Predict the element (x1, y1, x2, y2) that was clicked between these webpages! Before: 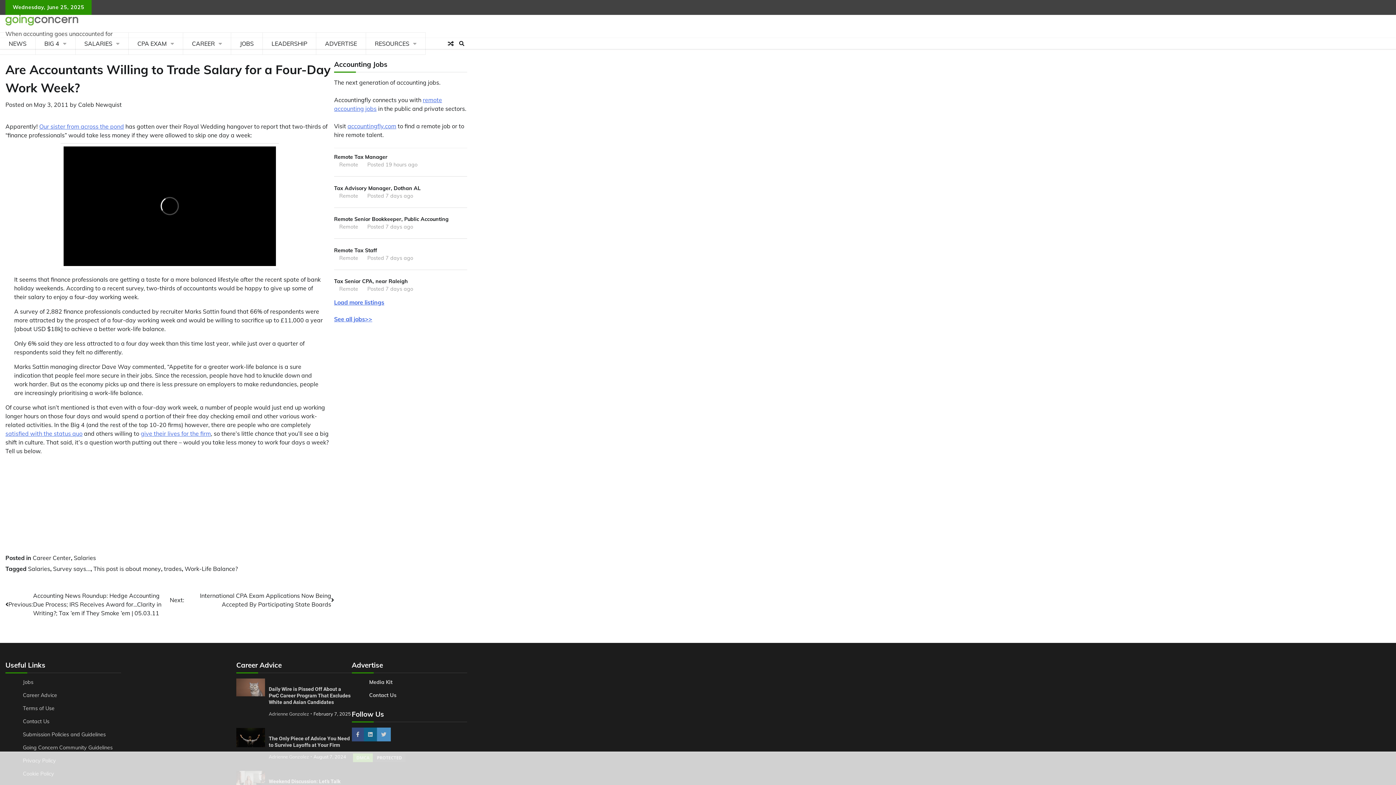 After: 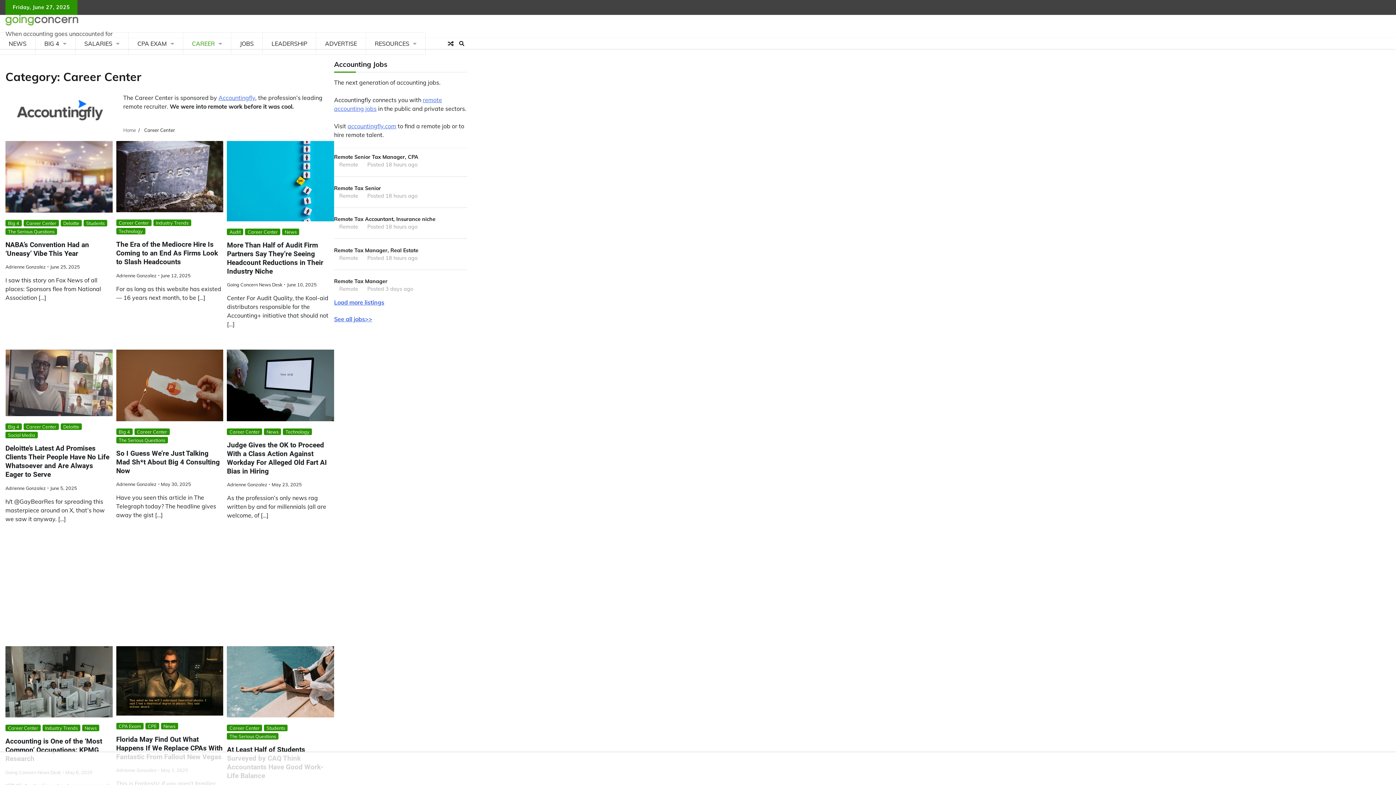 Action: bbox: (183, 32, 231, 54) label: CAREER